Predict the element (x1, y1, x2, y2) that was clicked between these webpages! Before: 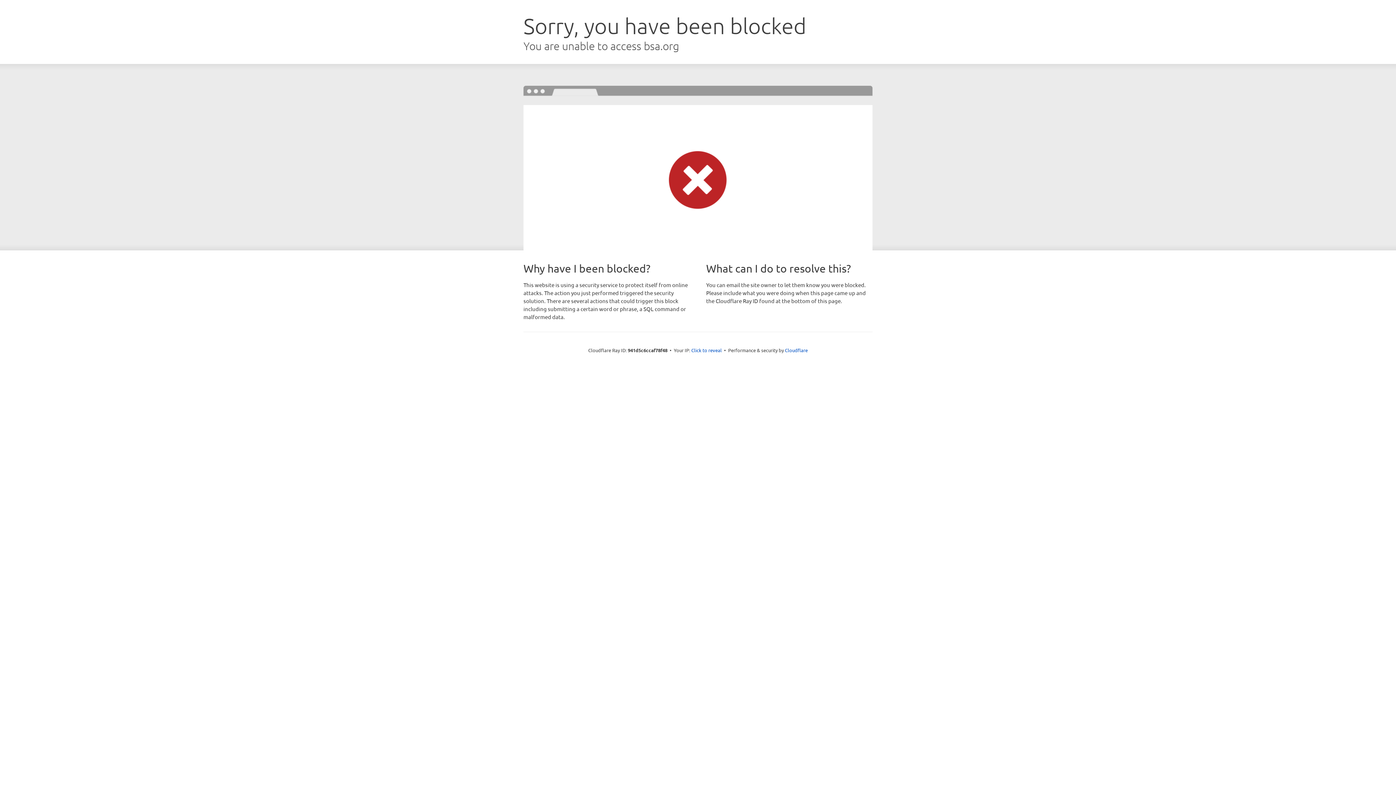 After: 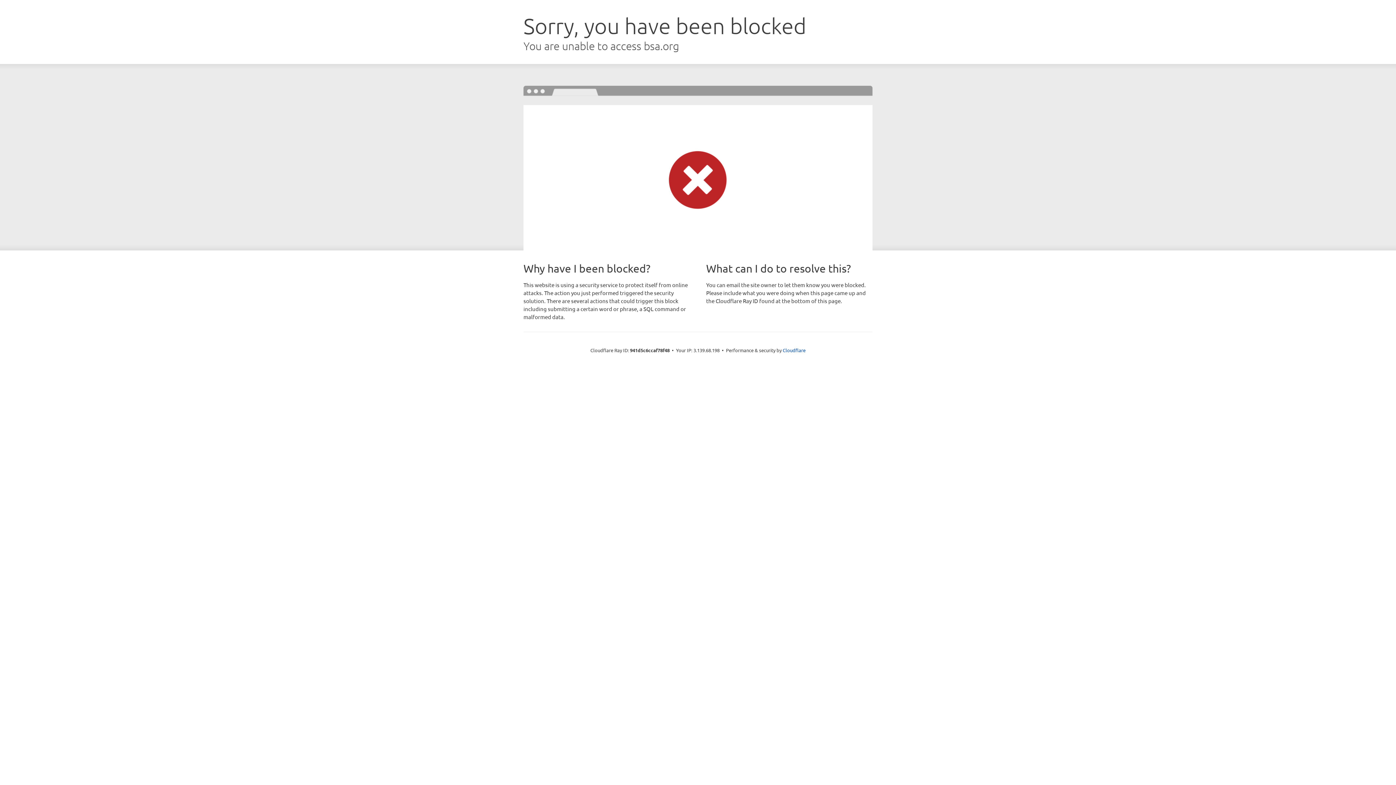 Action: label: Click to reveal bbox: (691, 346, 722, 353)